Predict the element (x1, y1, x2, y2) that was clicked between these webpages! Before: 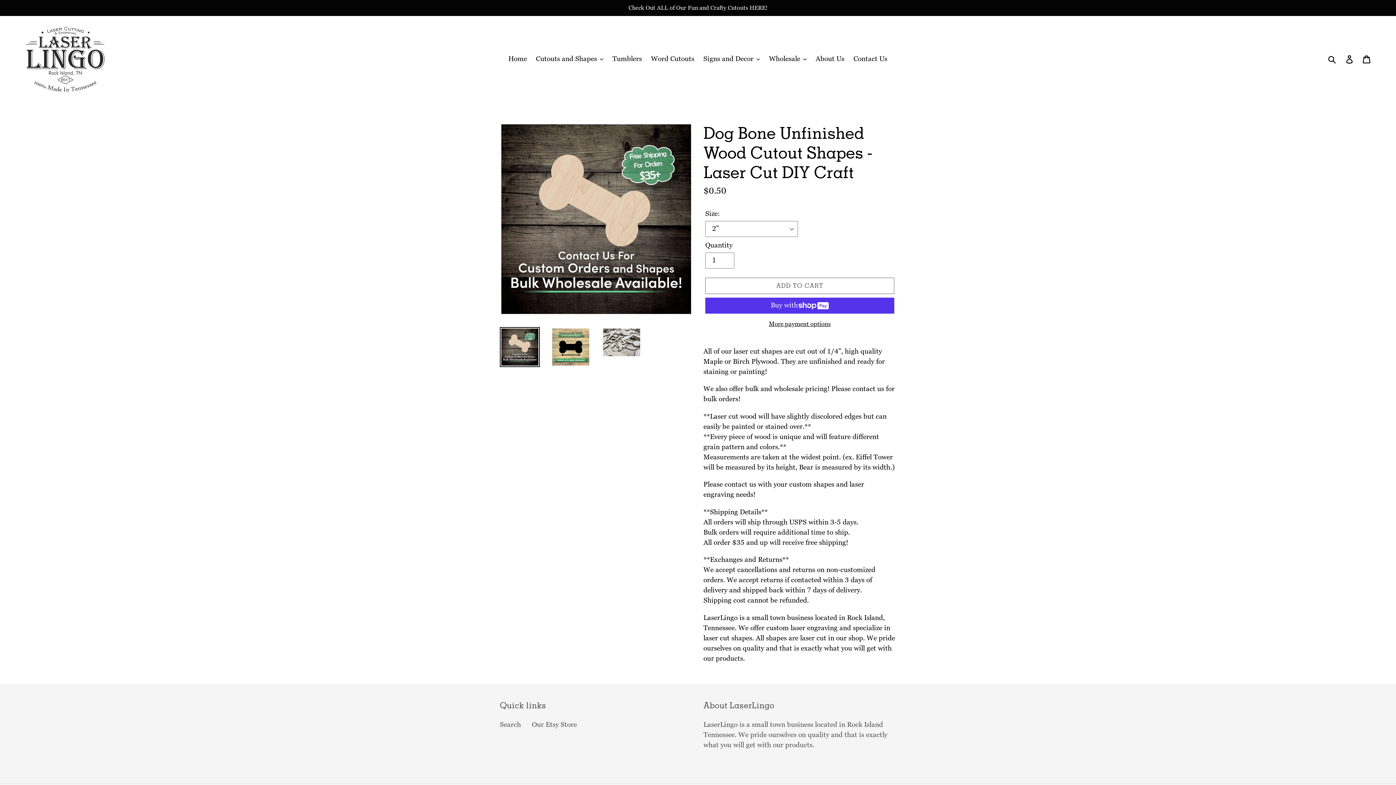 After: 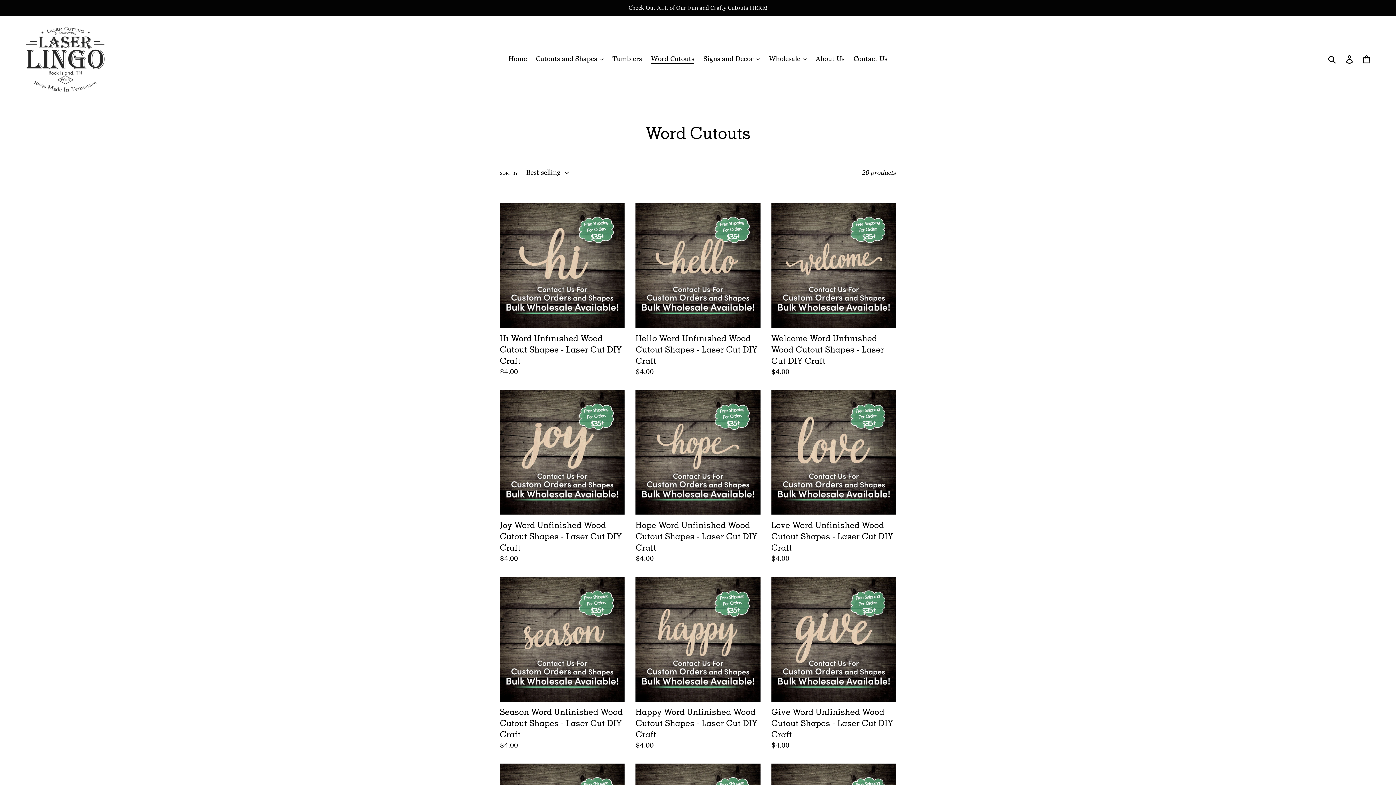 Action: label: Word Cutouts bbox: (647, 53, 698, 65)